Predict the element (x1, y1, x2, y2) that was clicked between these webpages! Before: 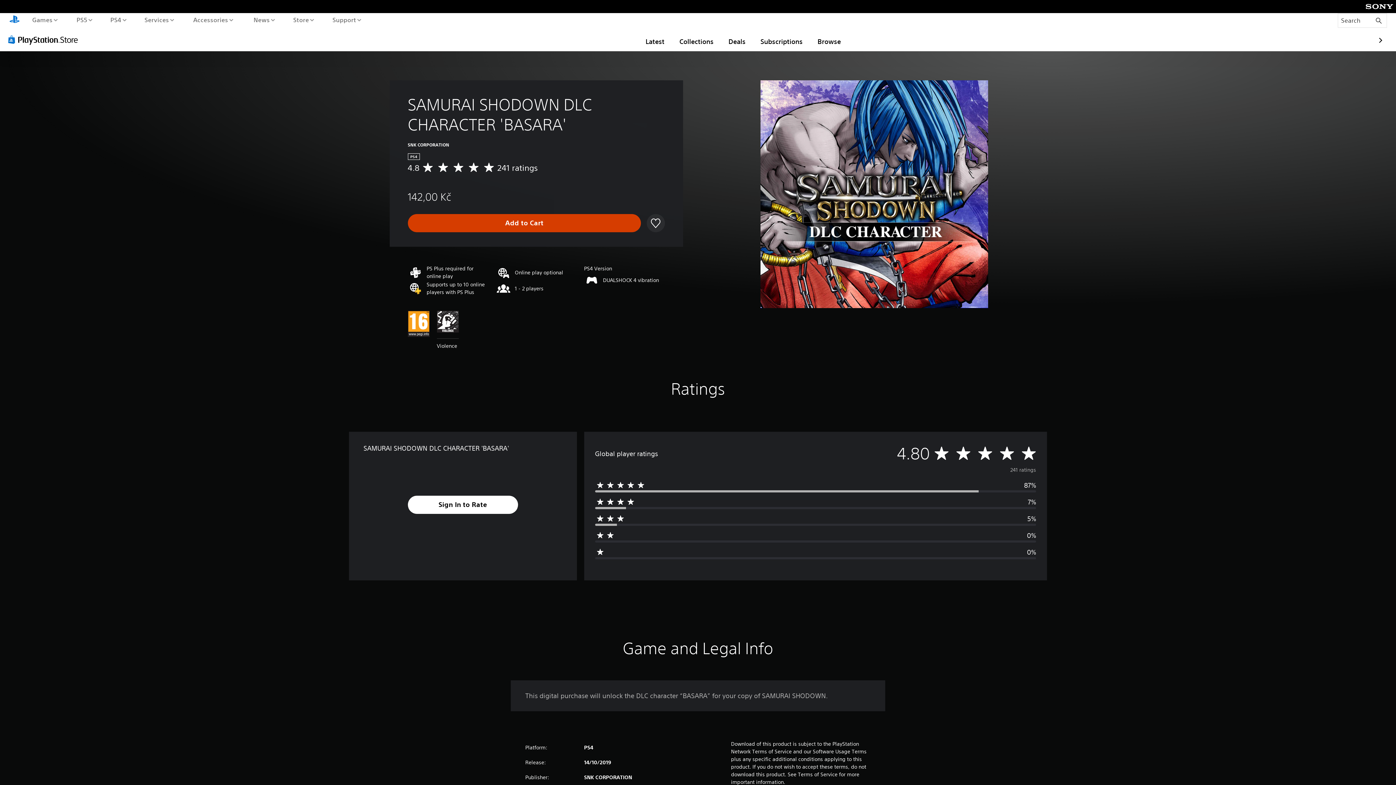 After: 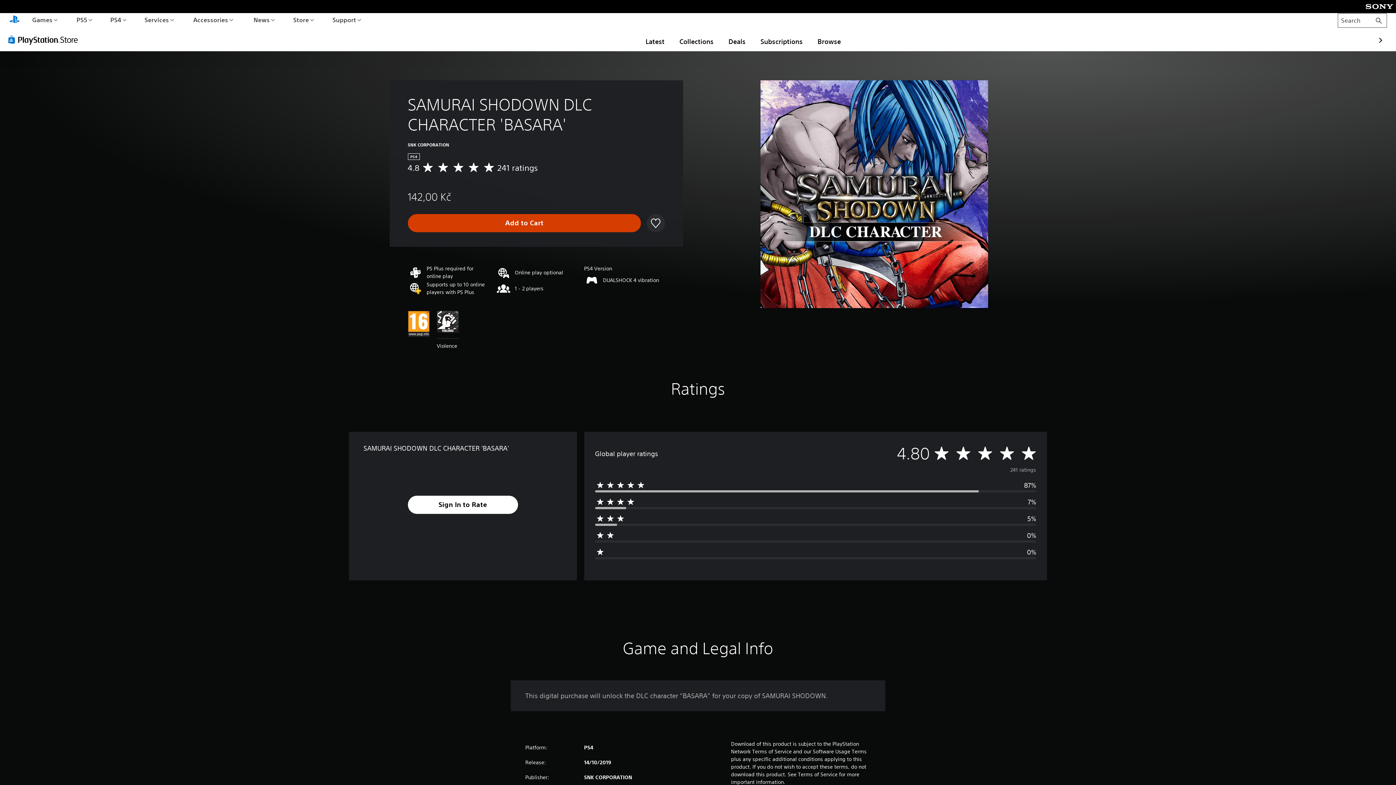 Action: bbox: (1338, 13, 1387, 27) label: Search